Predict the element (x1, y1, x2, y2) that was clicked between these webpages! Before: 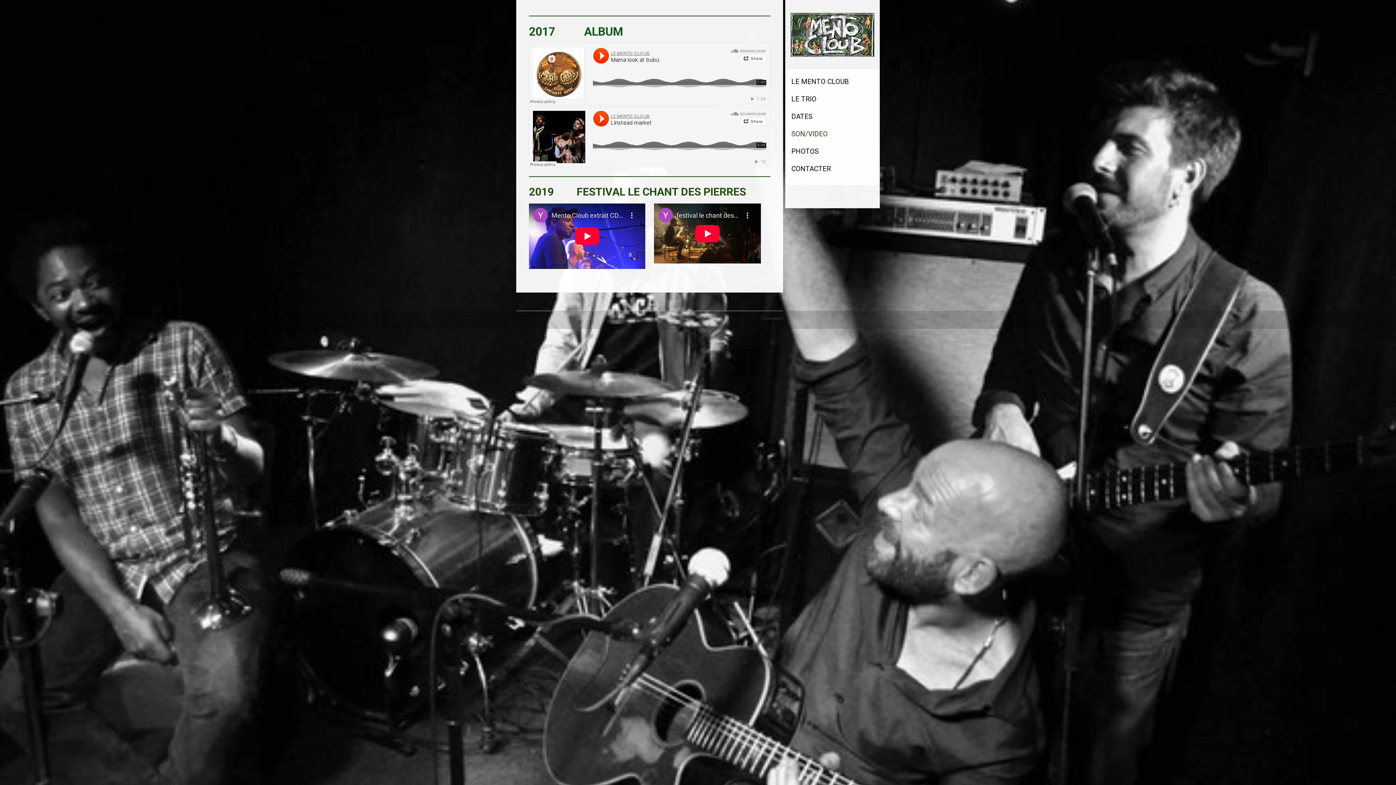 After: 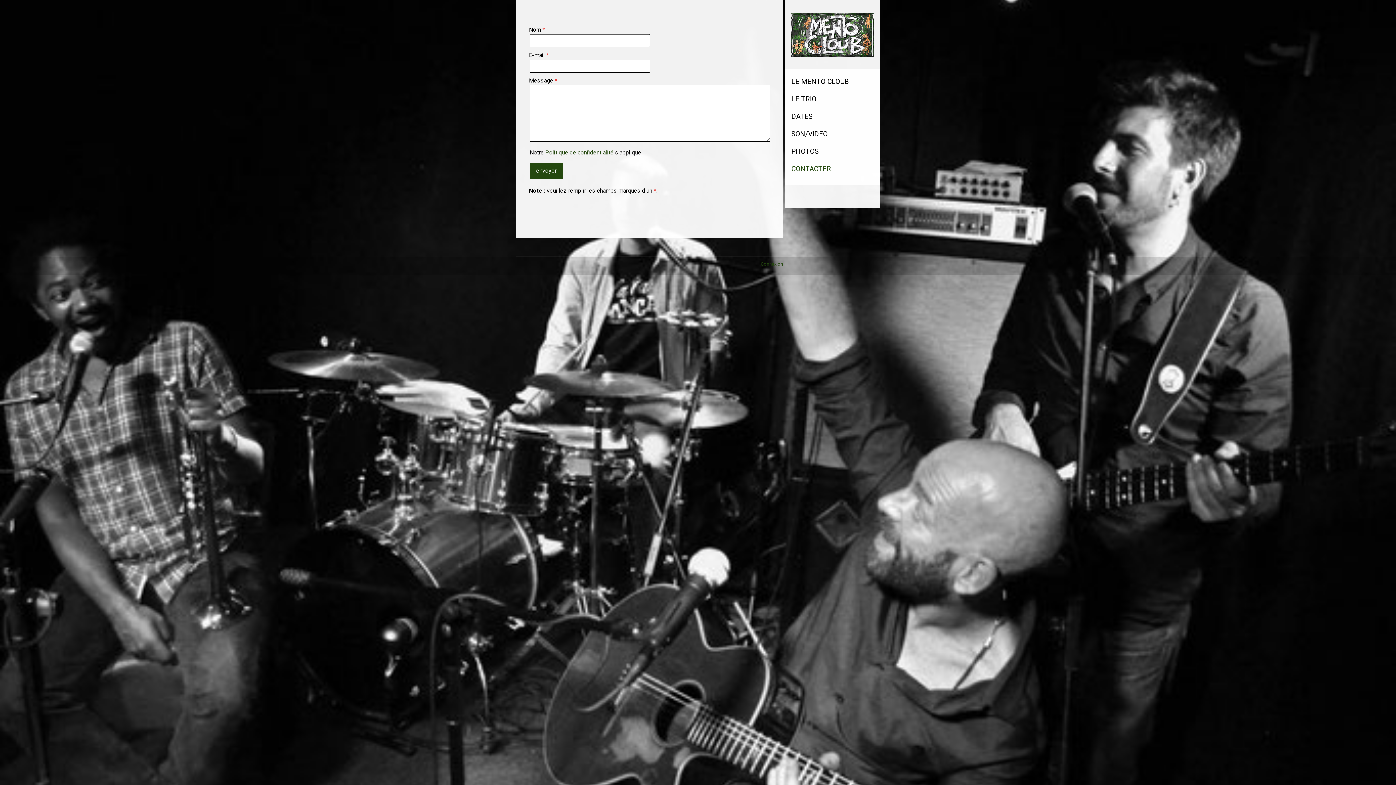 Action: bbox: (785, 160, 880, 177) label: CONTACTER